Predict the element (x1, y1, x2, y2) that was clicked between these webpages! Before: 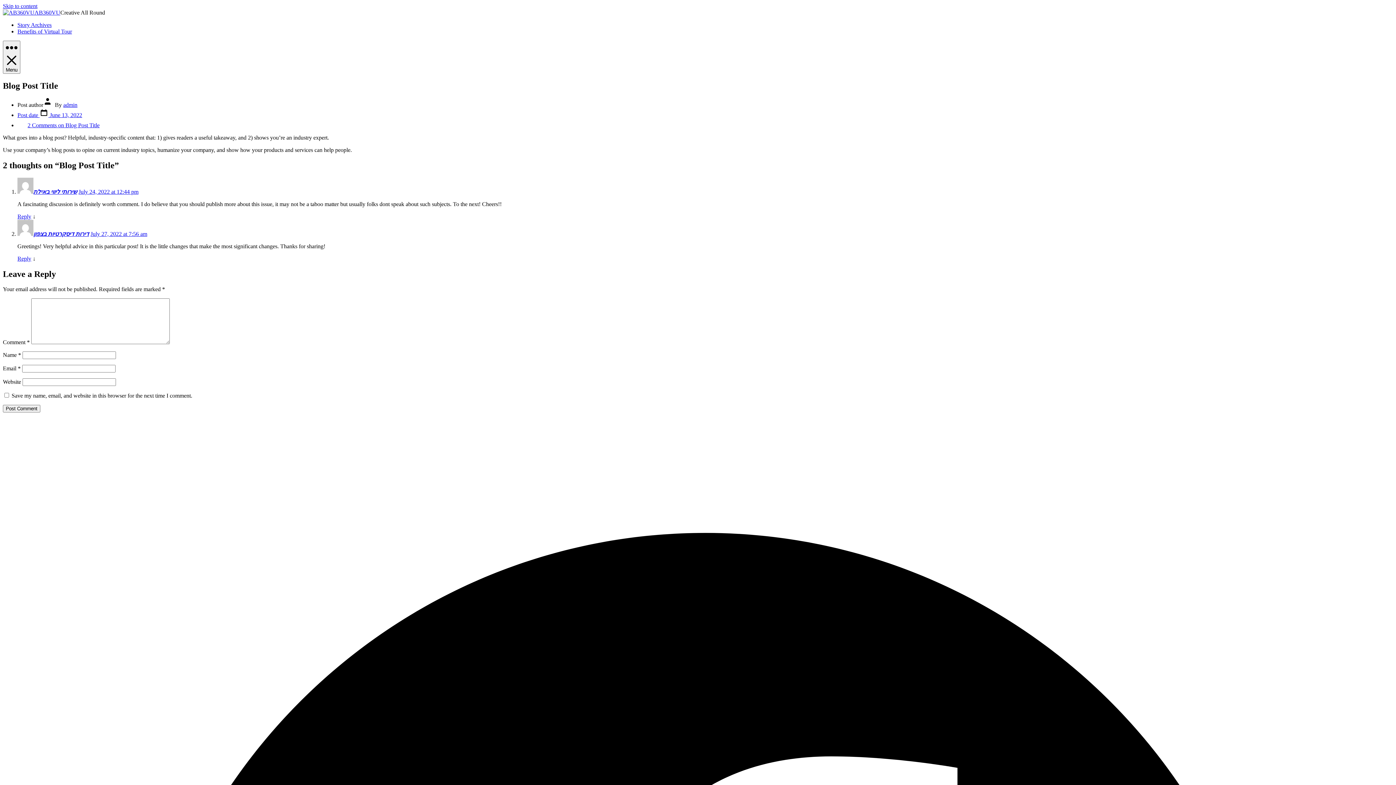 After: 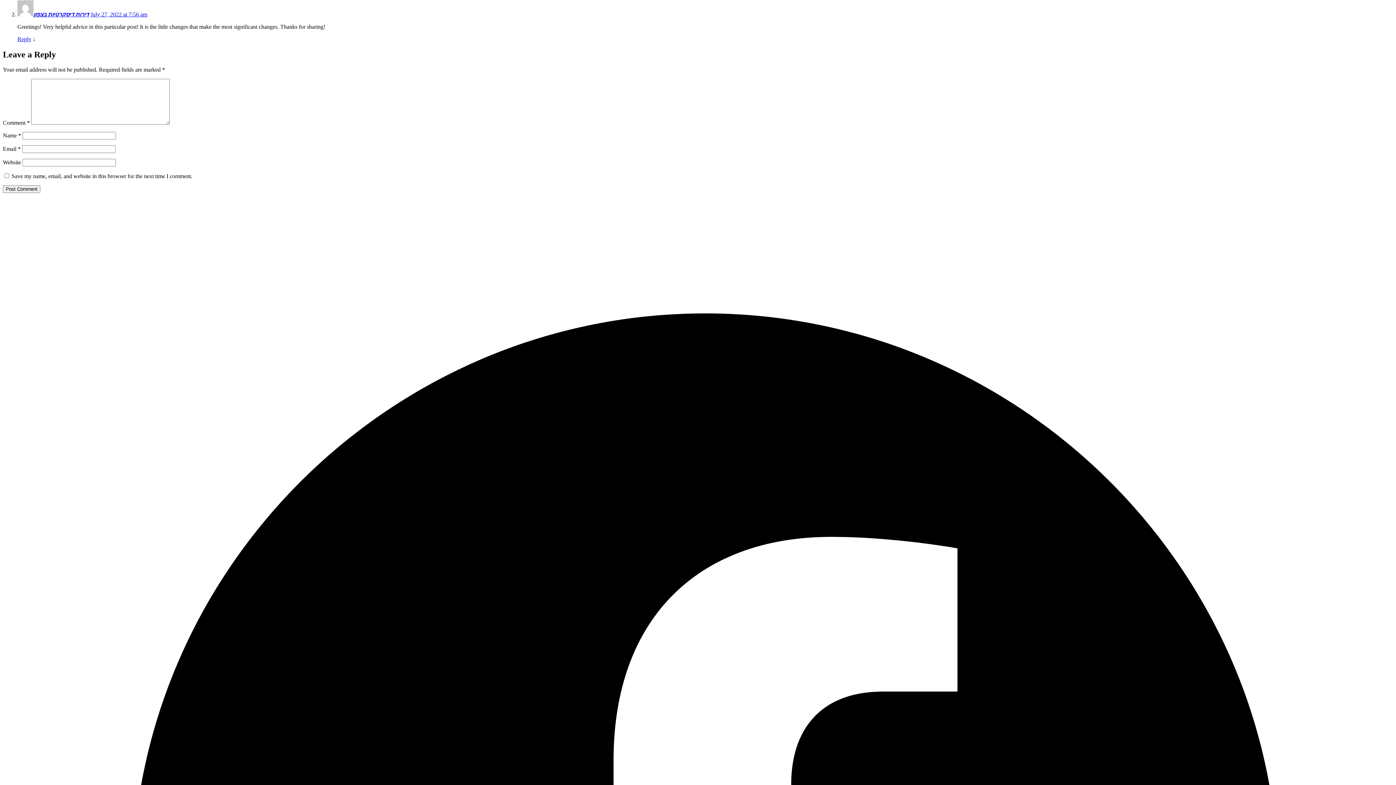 Action: label: July 27, 2022 at 7:56 am bbox: (90, 230, 147, 236)